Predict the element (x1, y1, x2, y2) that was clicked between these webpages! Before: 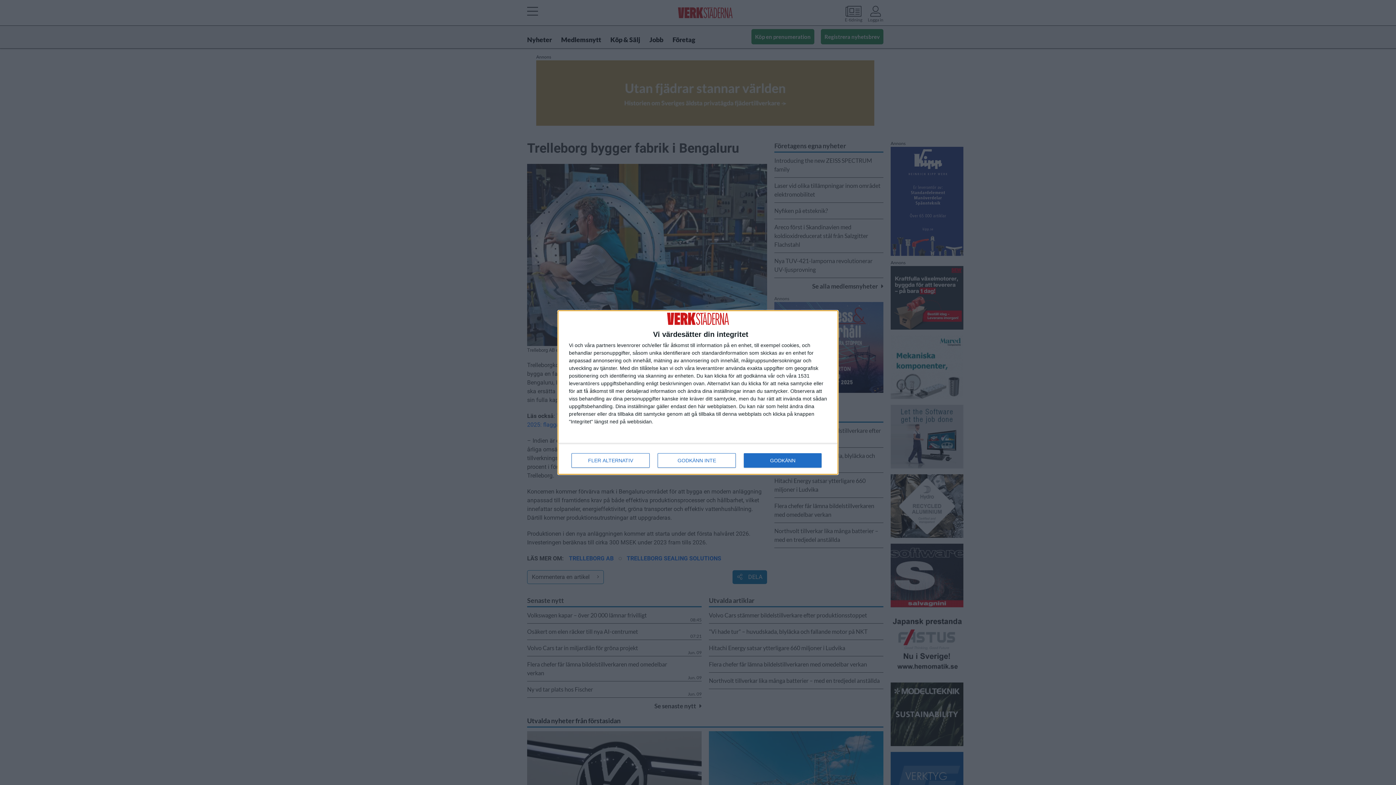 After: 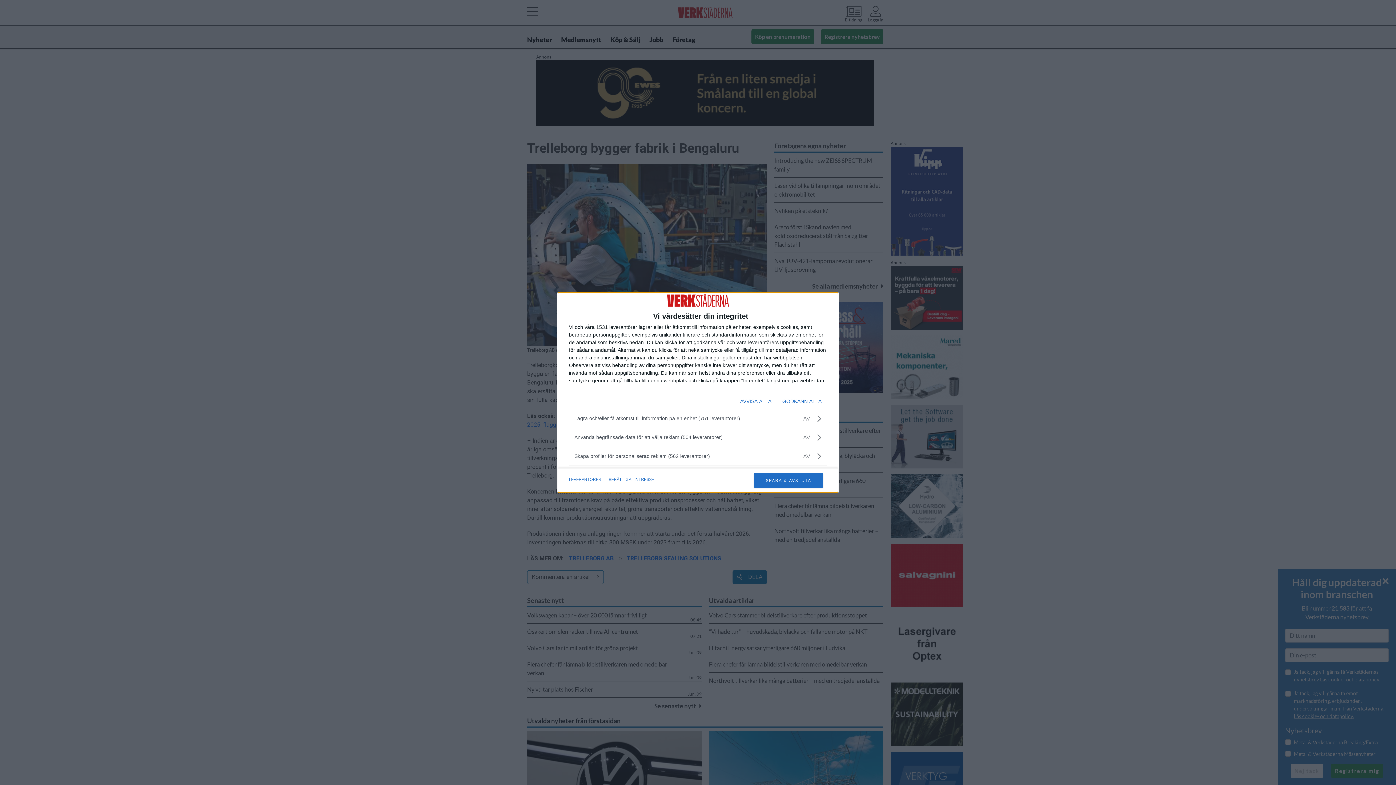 Action: bbox: (571, 453, 649, 468) label: FLER ALTERNATIV